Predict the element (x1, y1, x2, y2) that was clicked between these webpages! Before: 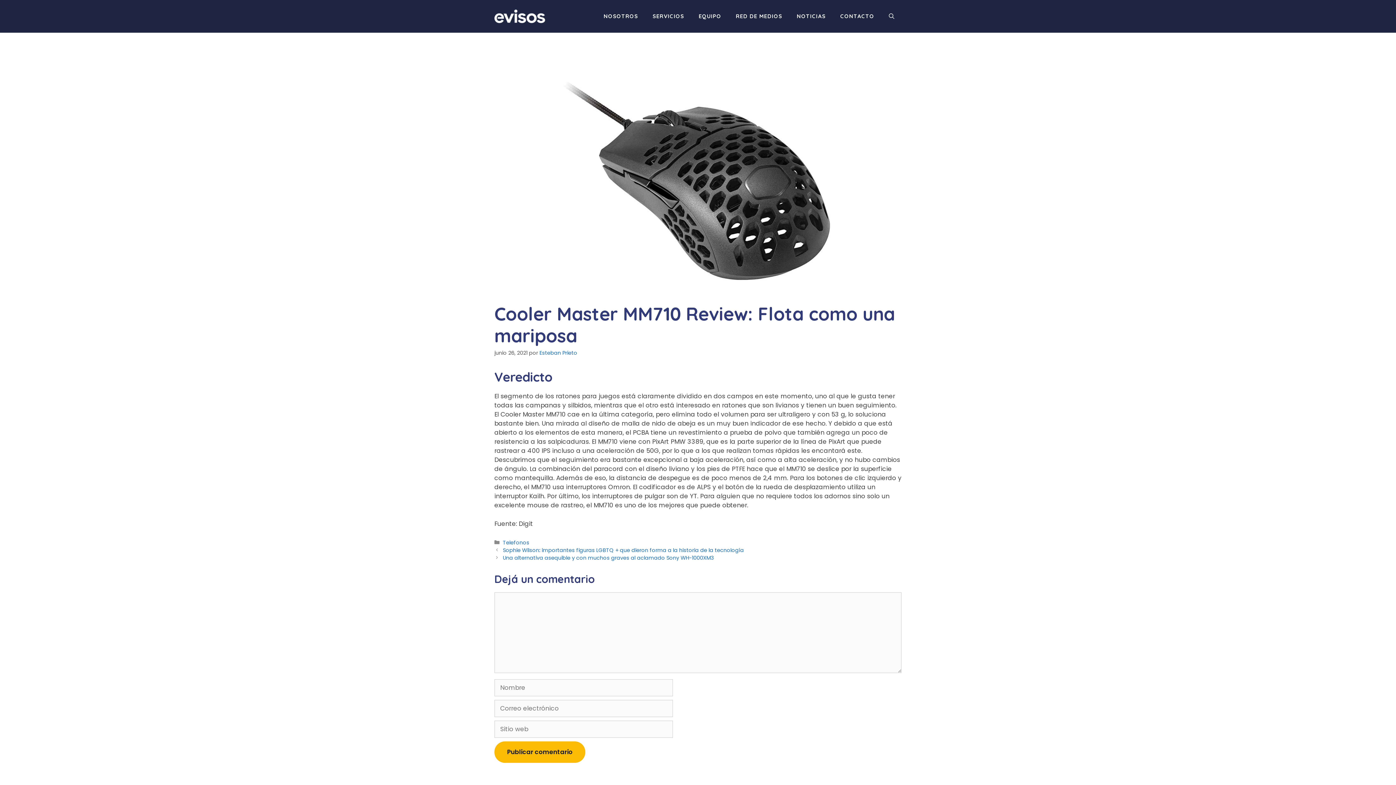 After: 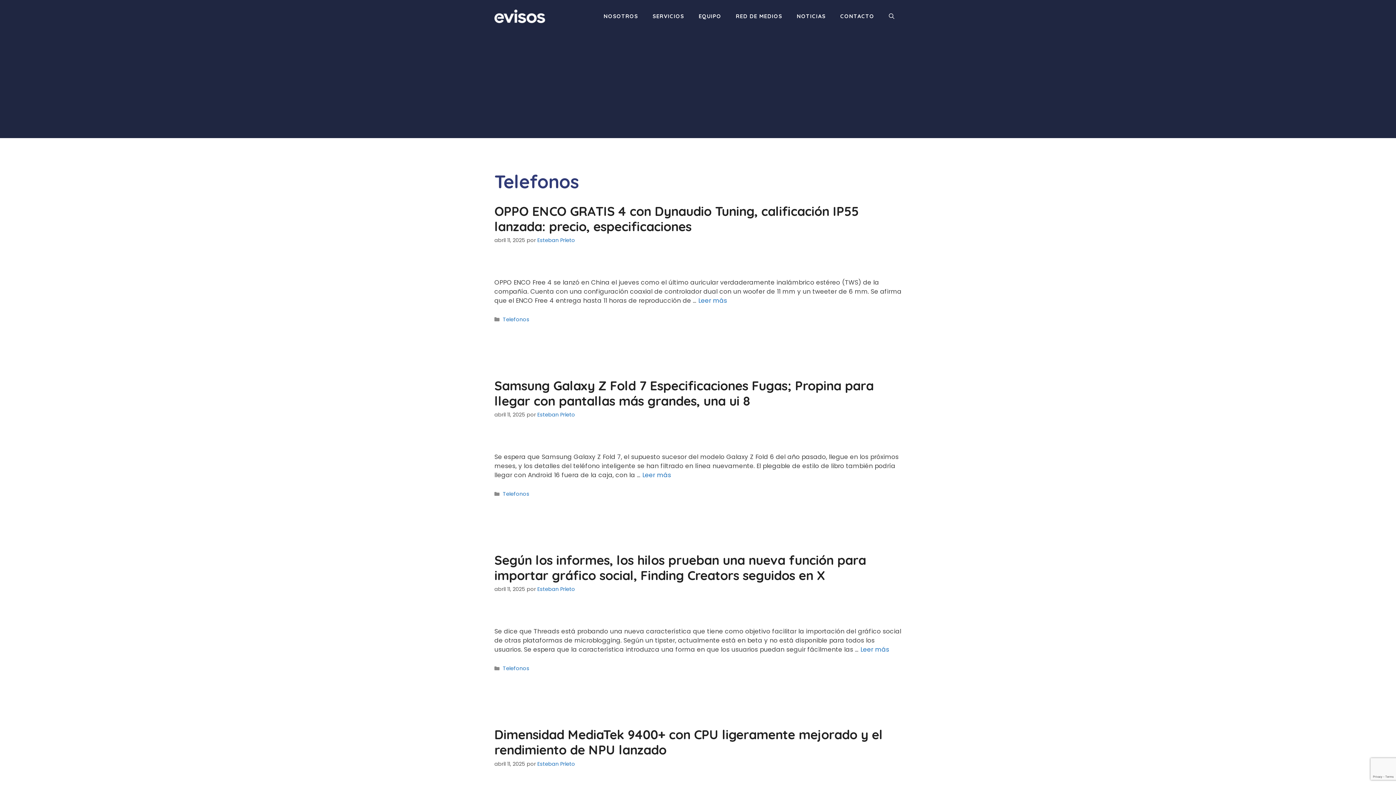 Action: label: Telefonos bbox: (502, 539, 529, 546)